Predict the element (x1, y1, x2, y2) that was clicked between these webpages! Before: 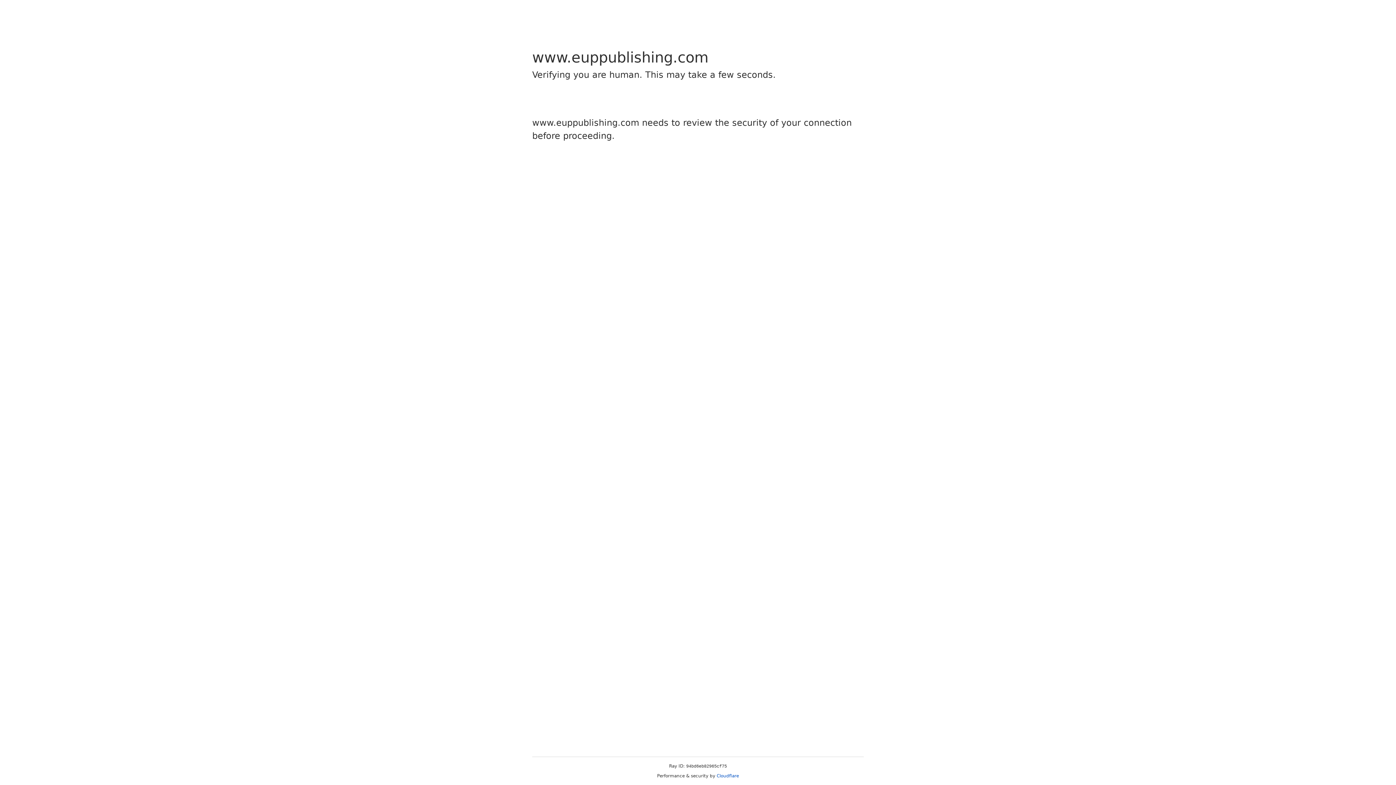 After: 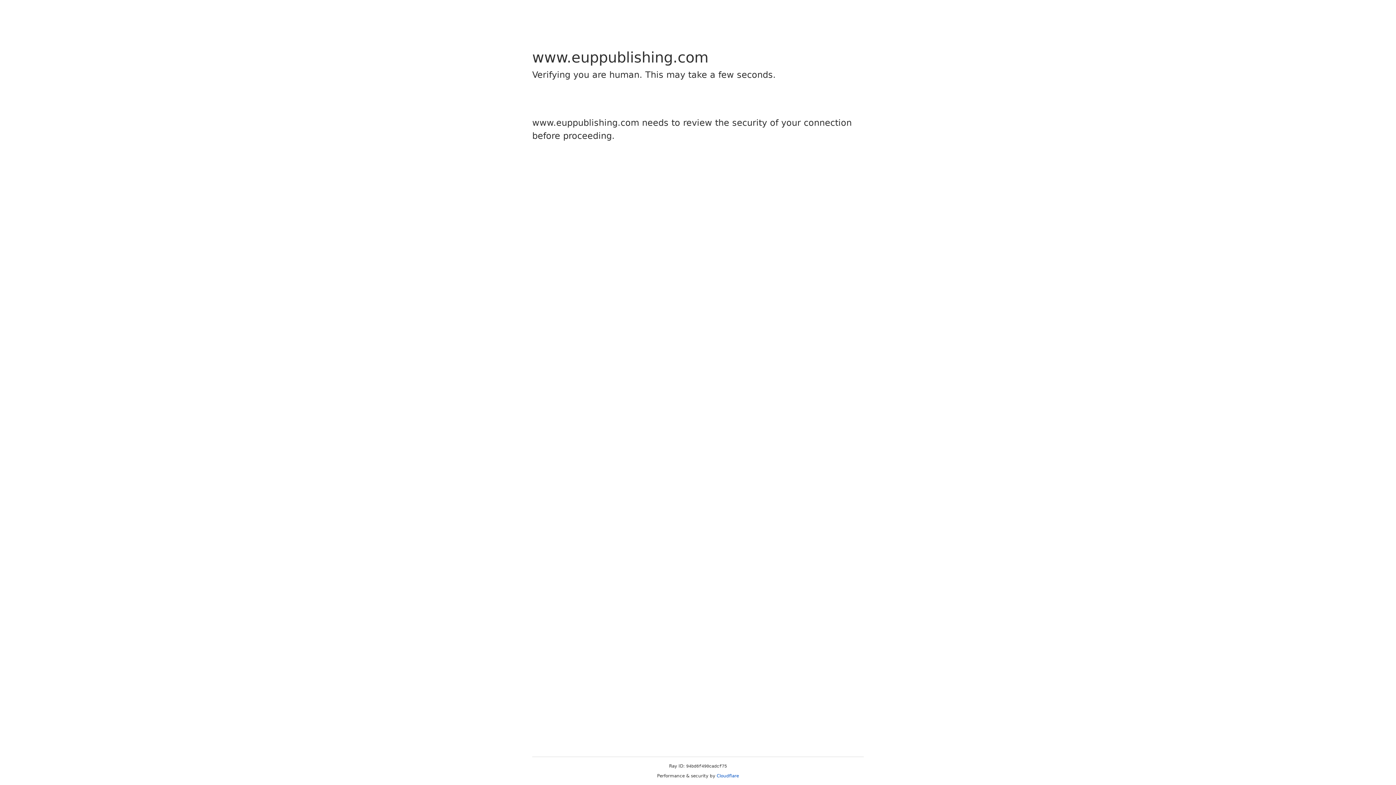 Action: label: Cloudflare bbox: (716, 773, 739, 778)